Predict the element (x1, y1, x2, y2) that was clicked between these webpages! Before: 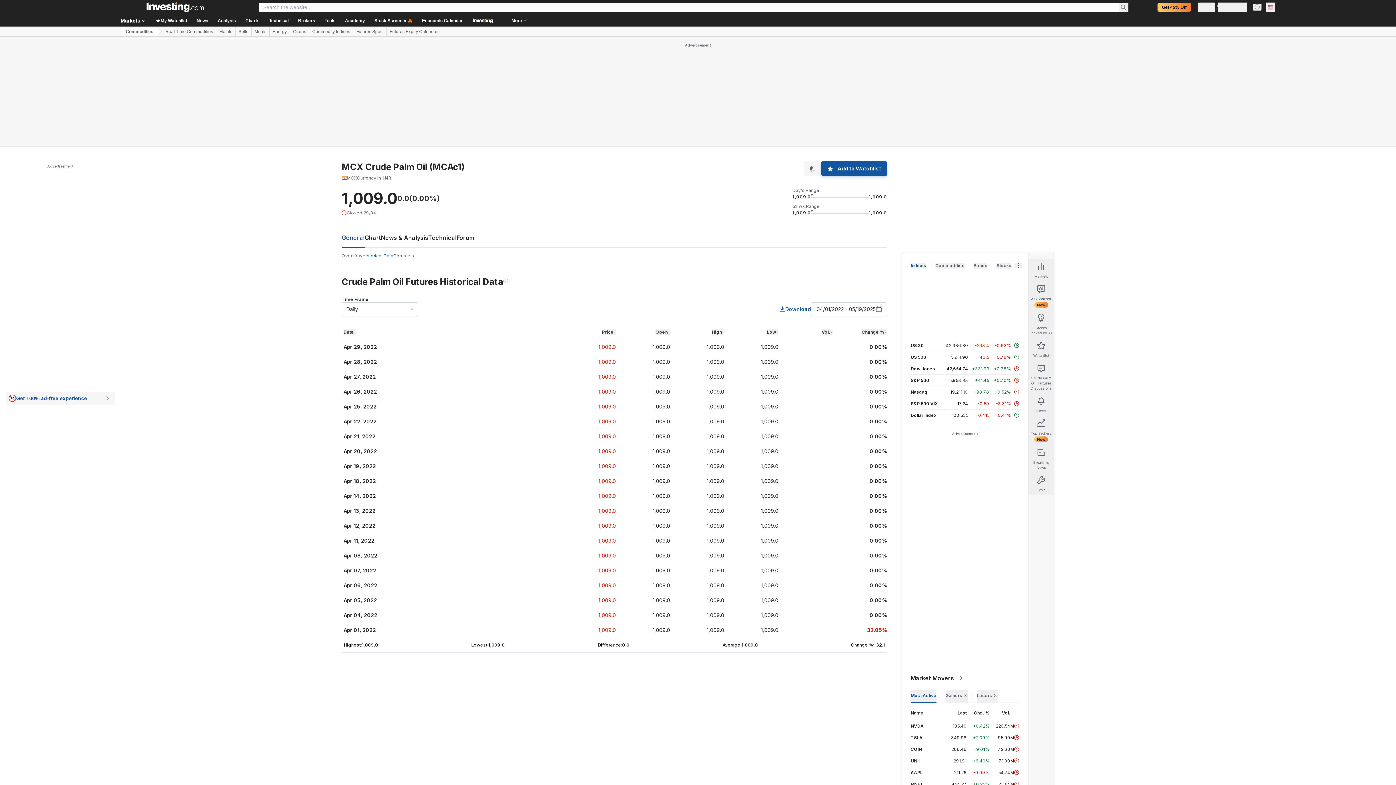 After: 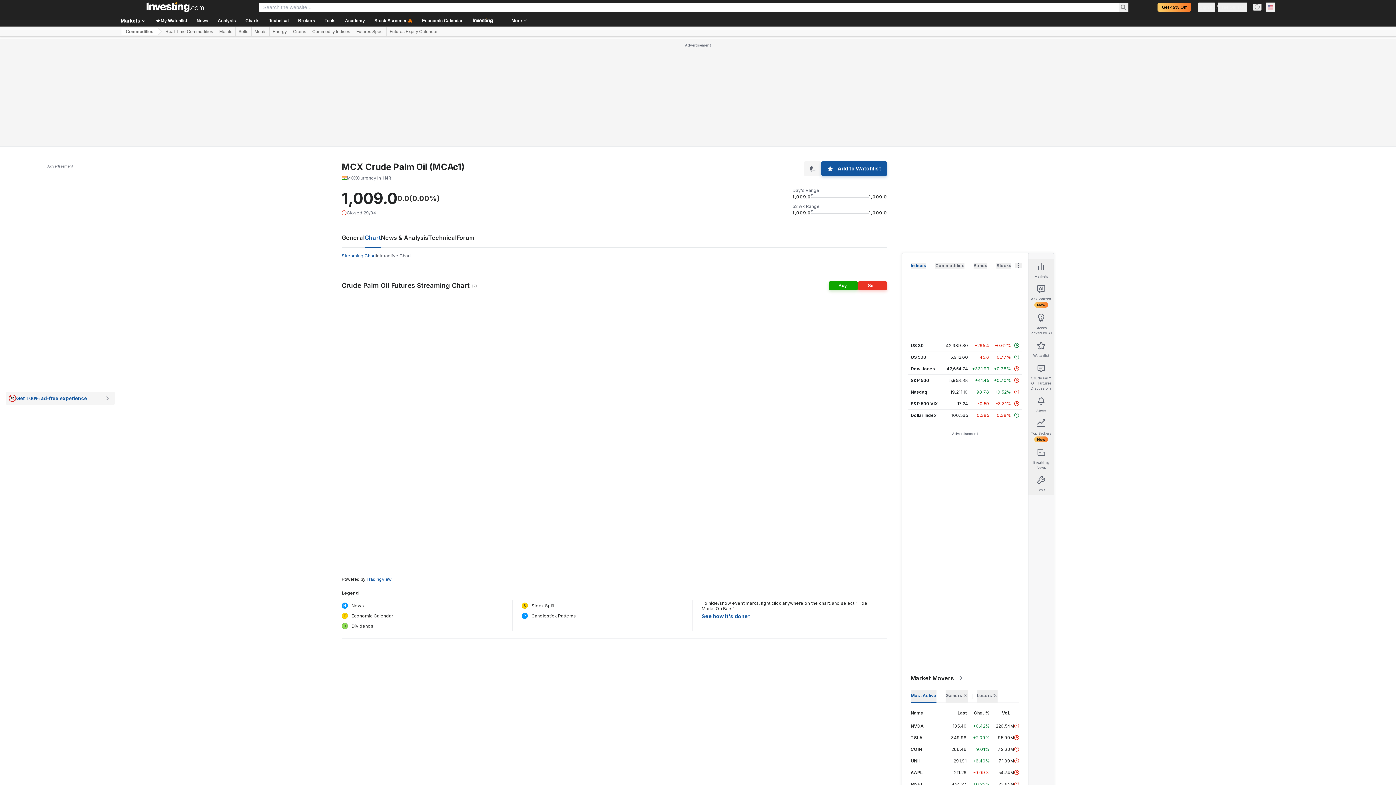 Action: label: Chart bbox: (364, 234, 381, 241)